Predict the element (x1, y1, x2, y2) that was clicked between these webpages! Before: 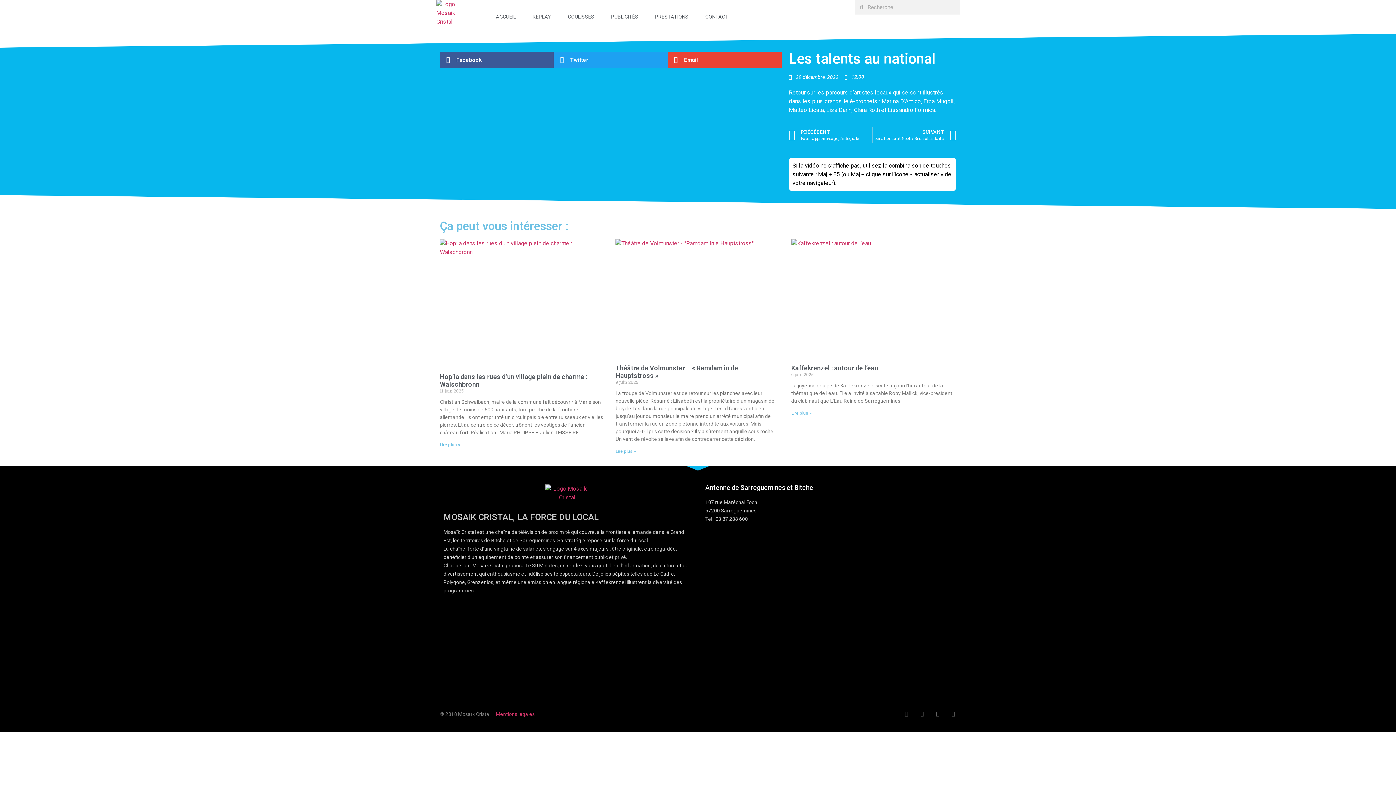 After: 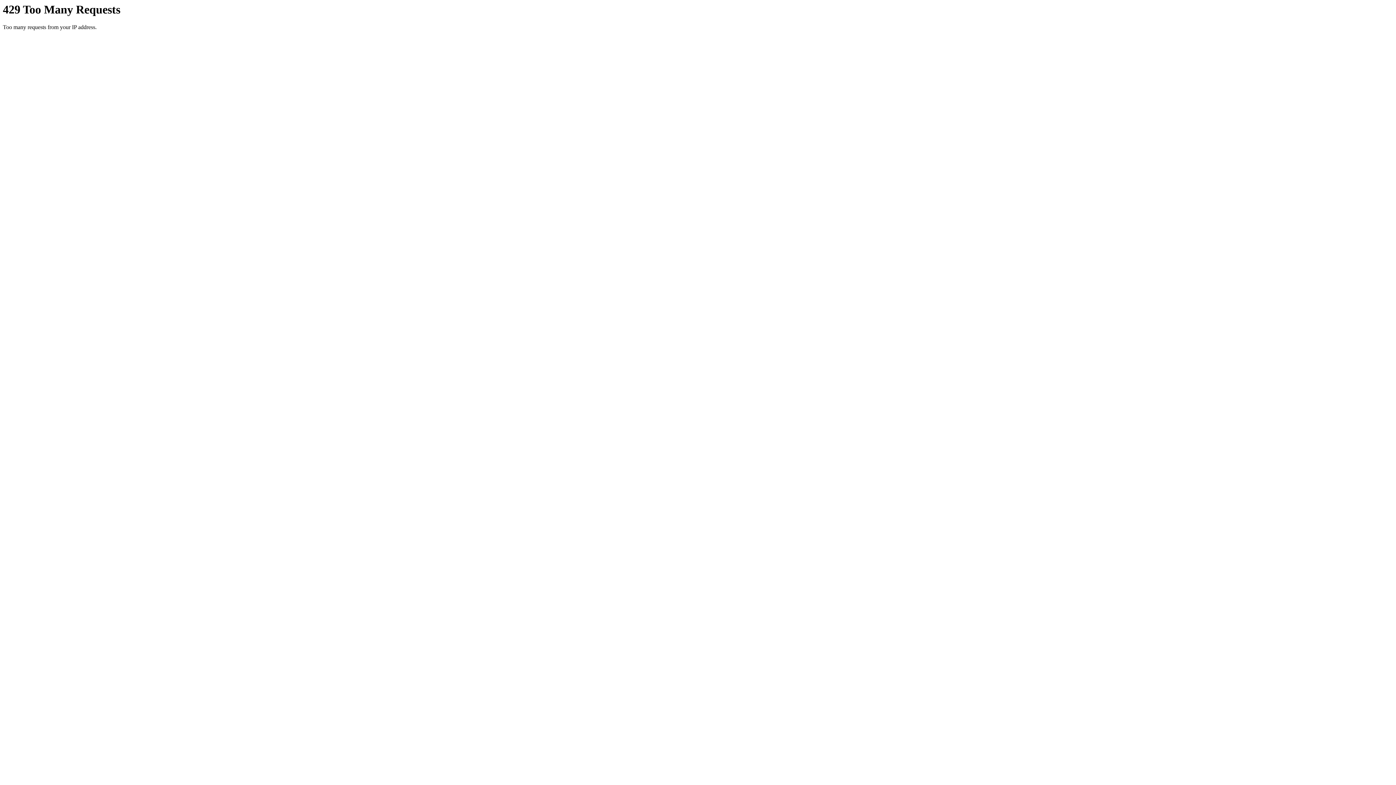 Action: label: En savoir plus sur Théâtre de Volmunster – « Ramdam in de Hauptstross » bbox: (615, 448, 636, 454)